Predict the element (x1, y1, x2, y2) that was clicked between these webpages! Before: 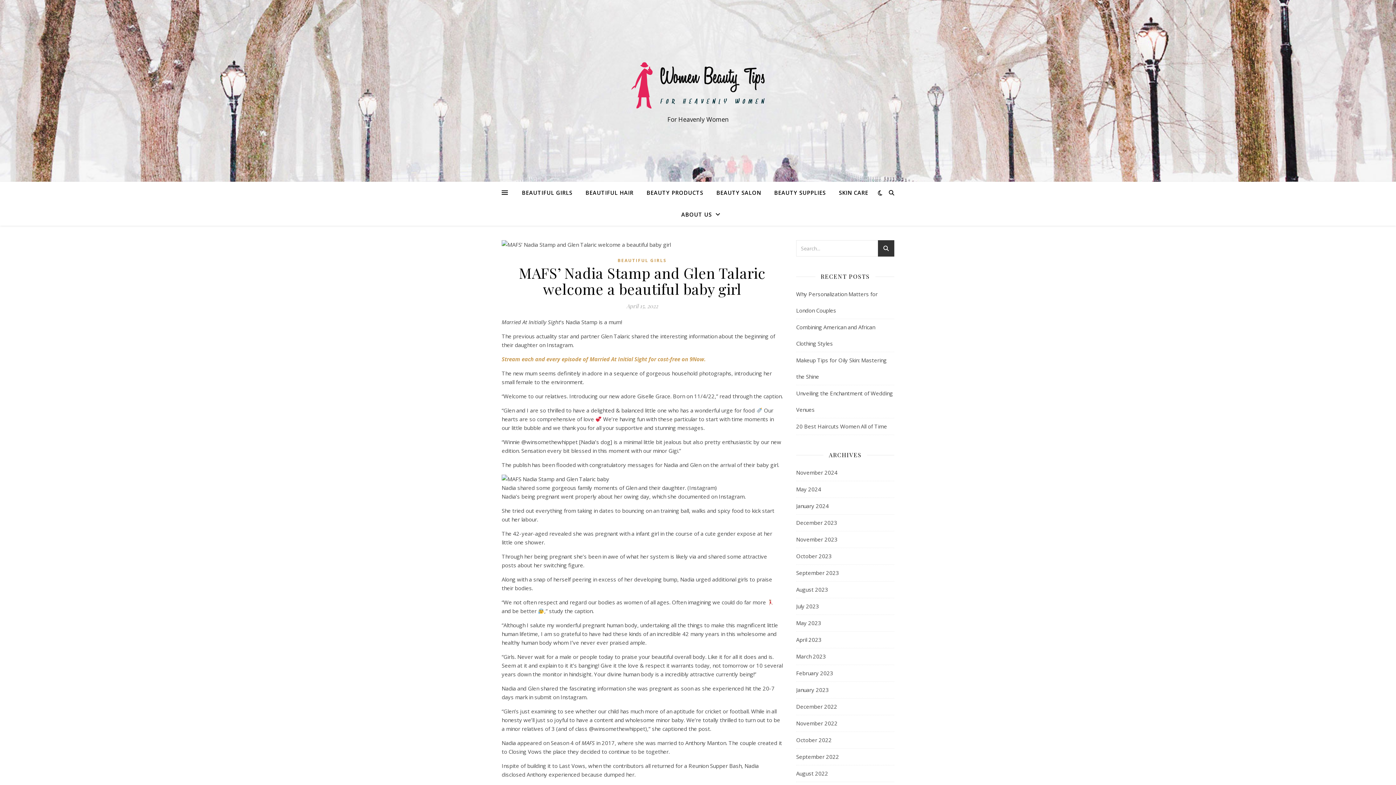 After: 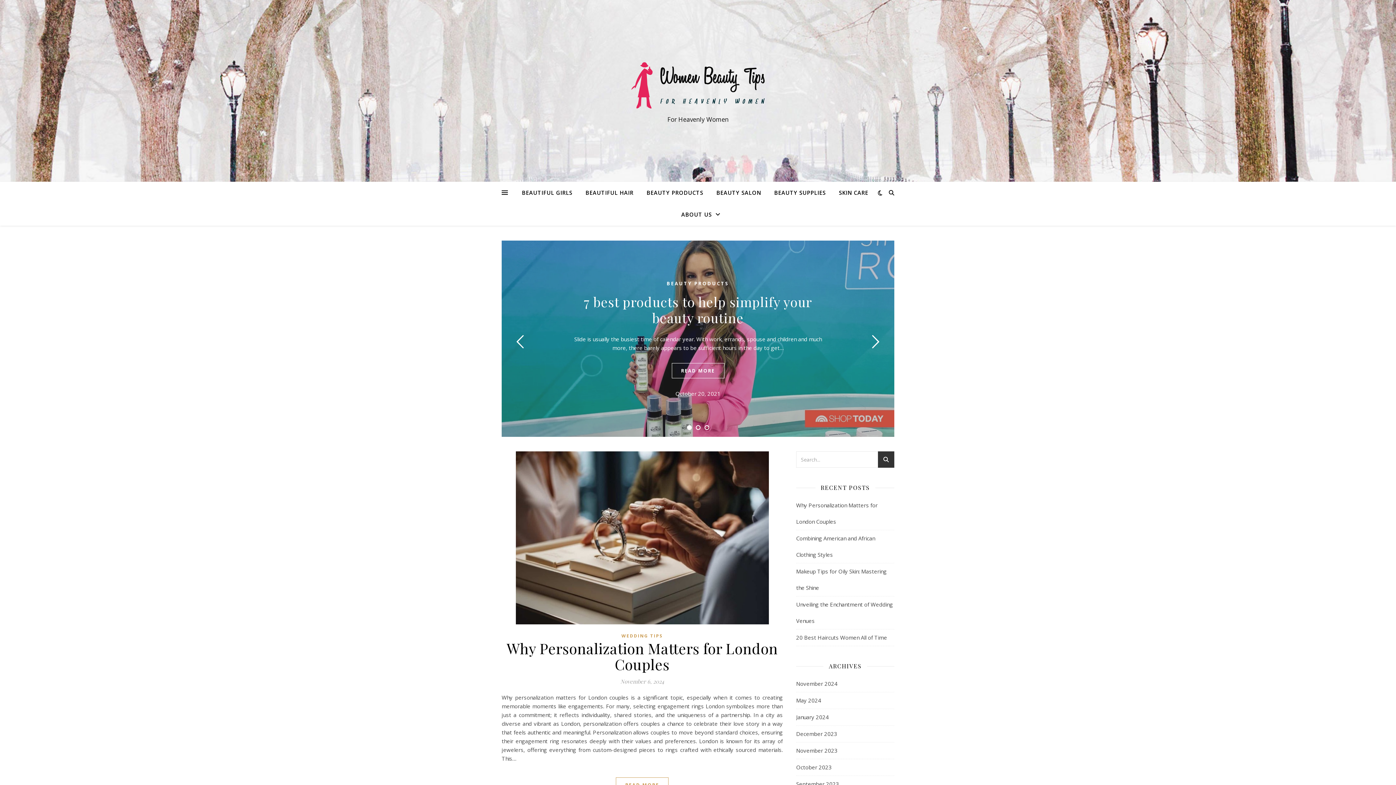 Action: bbox: (607, 57, 789, 110)